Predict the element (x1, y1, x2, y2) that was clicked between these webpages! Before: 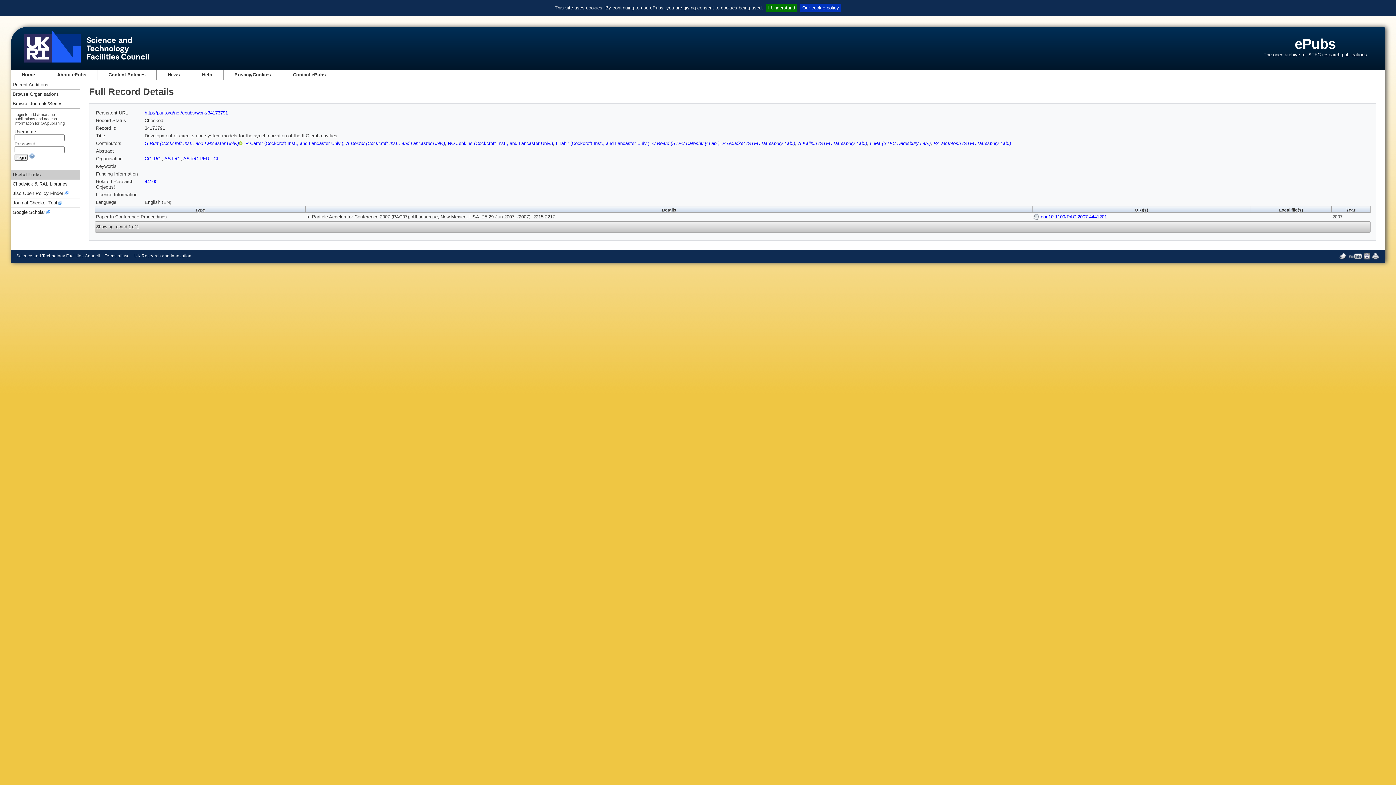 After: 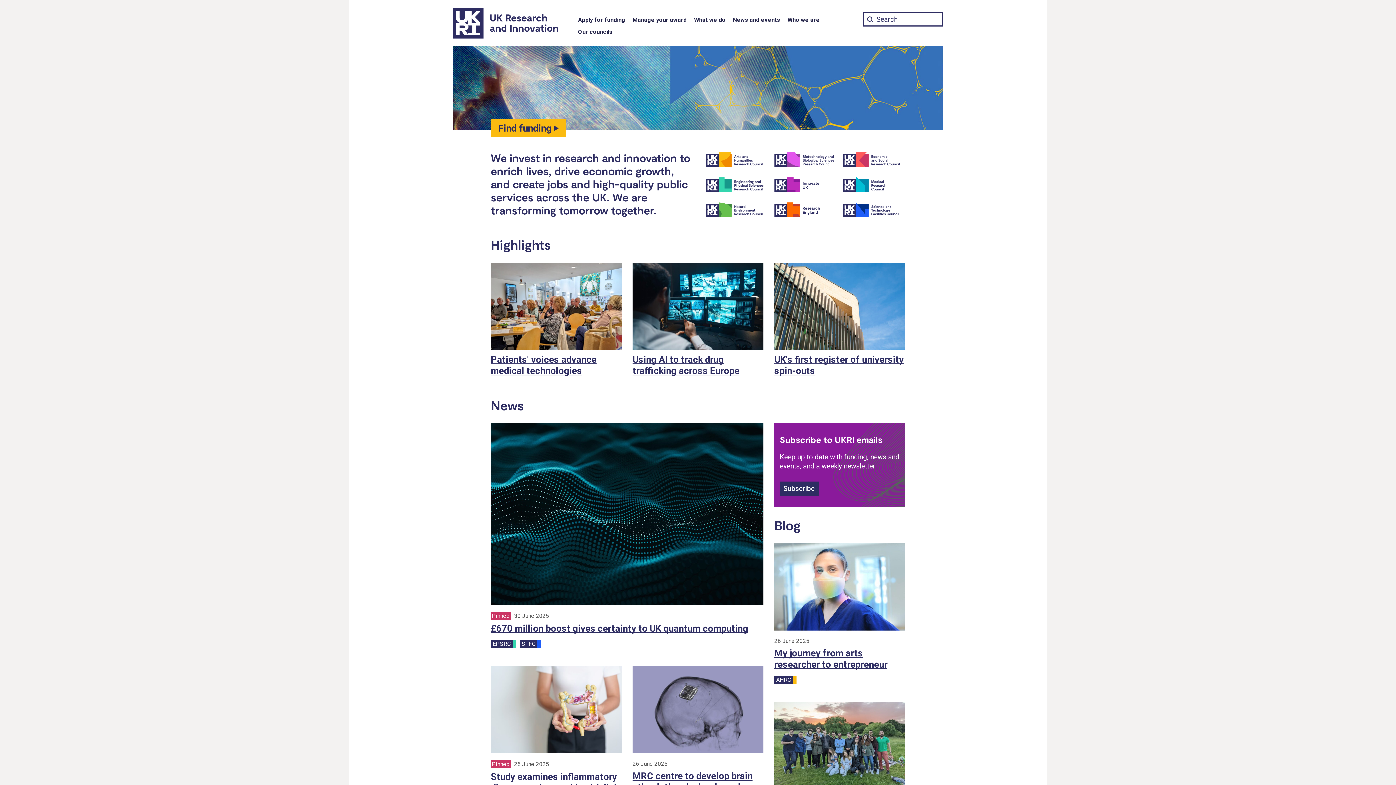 Action: label: UK Research and Innovation bbox: (134, 253, 191, 258)